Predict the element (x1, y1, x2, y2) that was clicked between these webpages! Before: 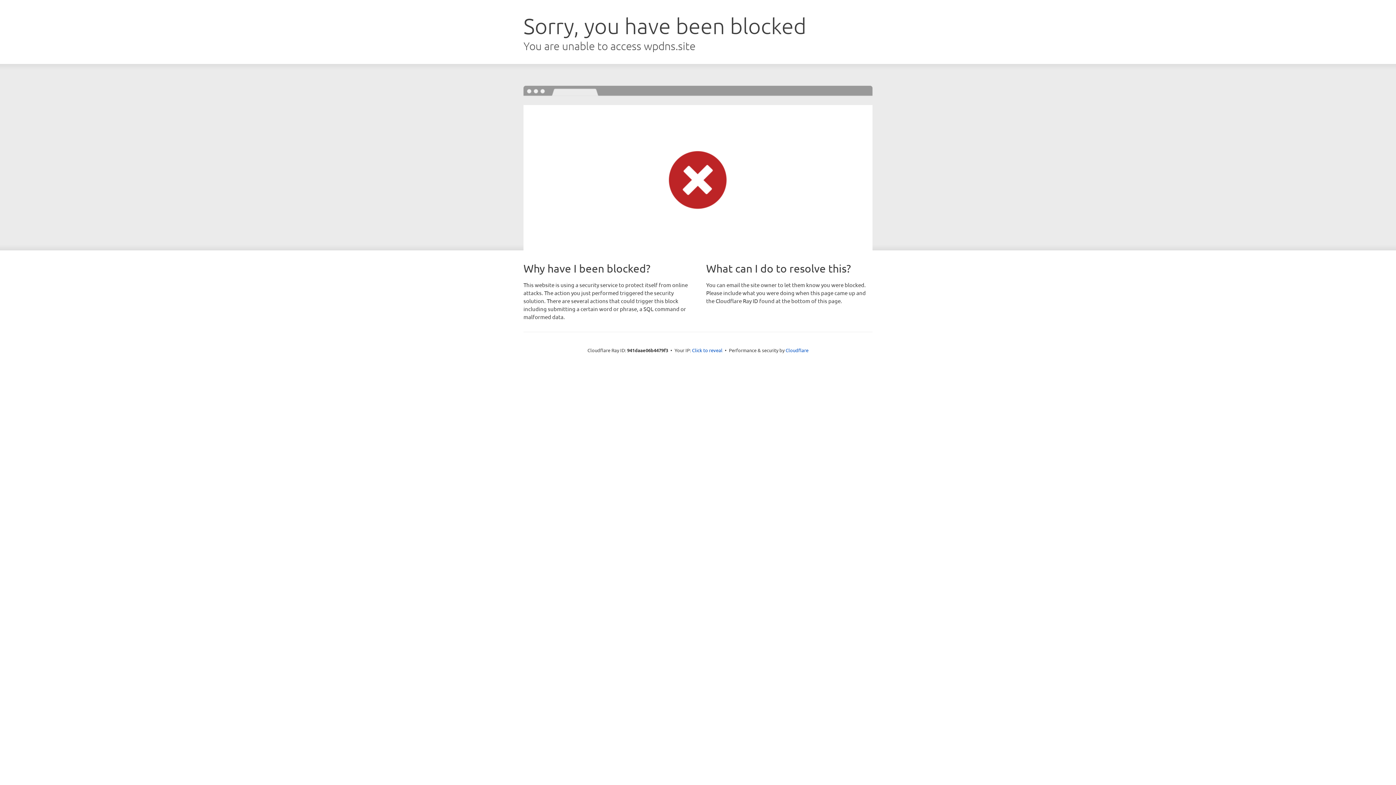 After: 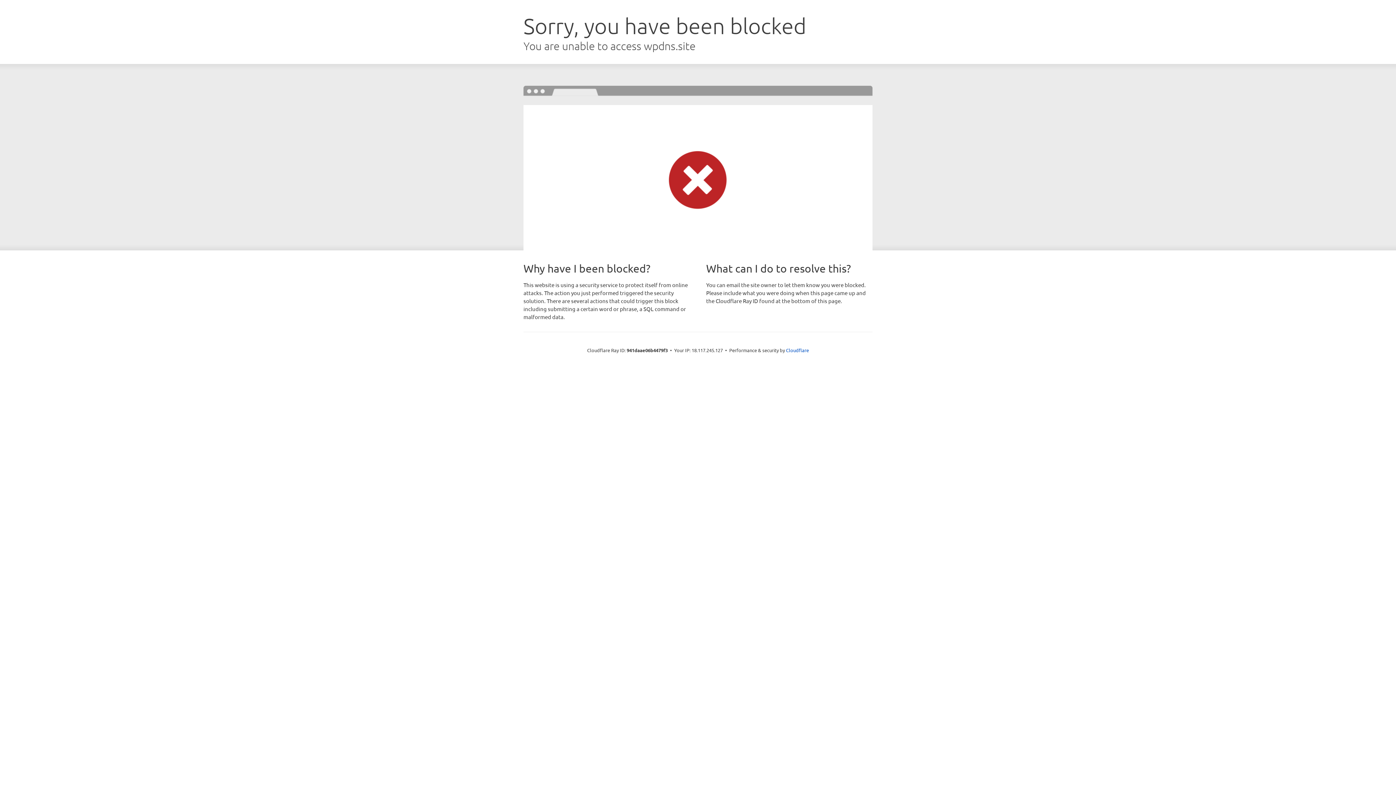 Action: label: Click to reveal bbox: (692, 346, 722, 353)